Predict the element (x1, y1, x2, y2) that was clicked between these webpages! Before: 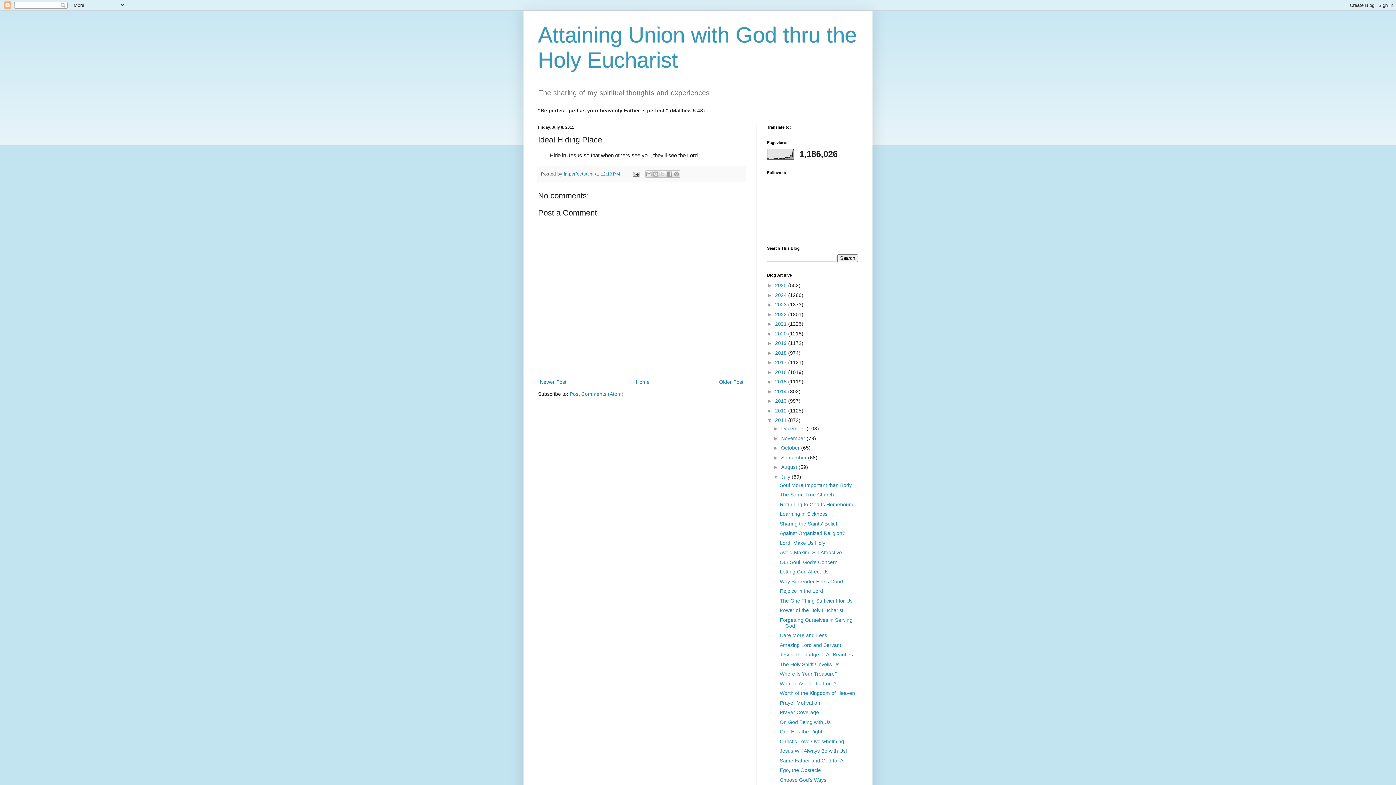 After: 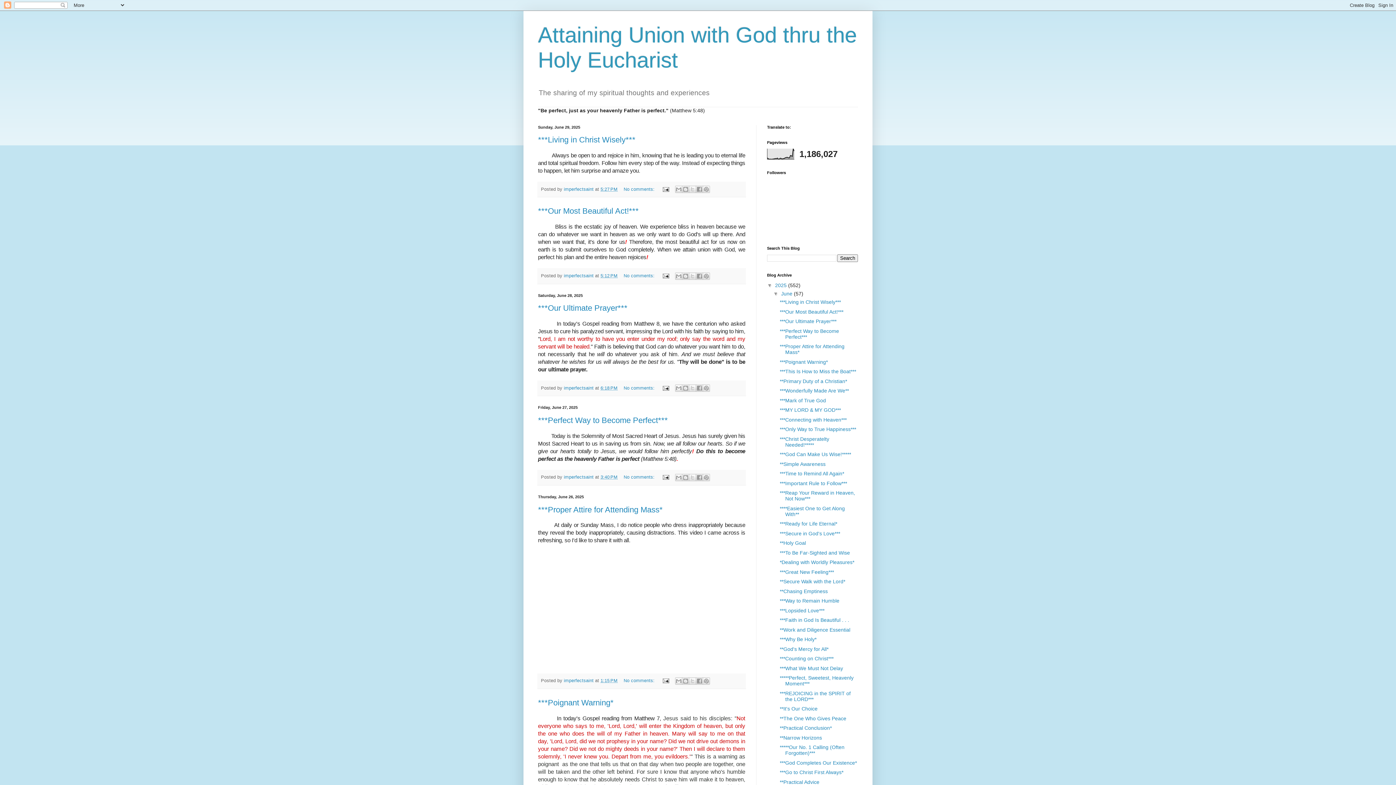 Action: bbox: (634, 377, 651, 387) label: Home